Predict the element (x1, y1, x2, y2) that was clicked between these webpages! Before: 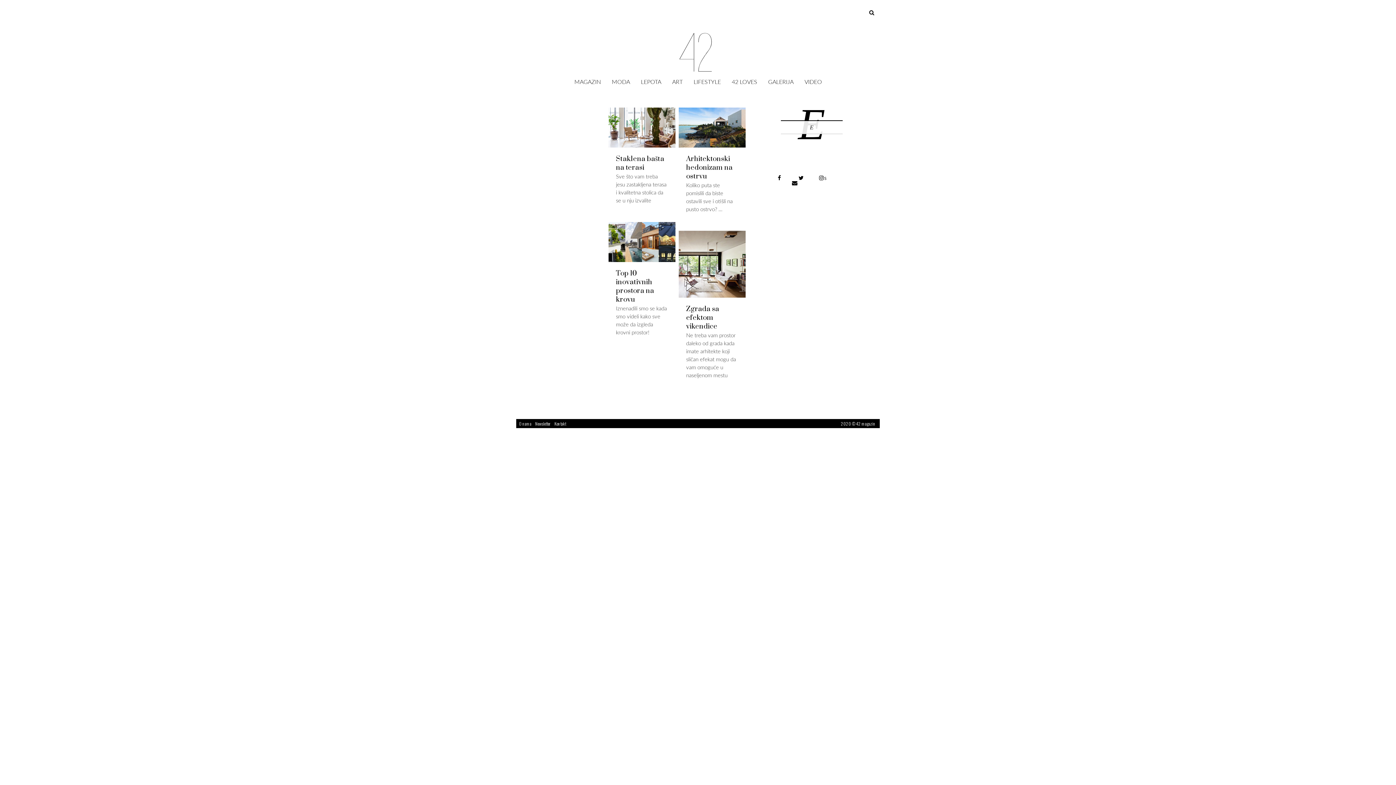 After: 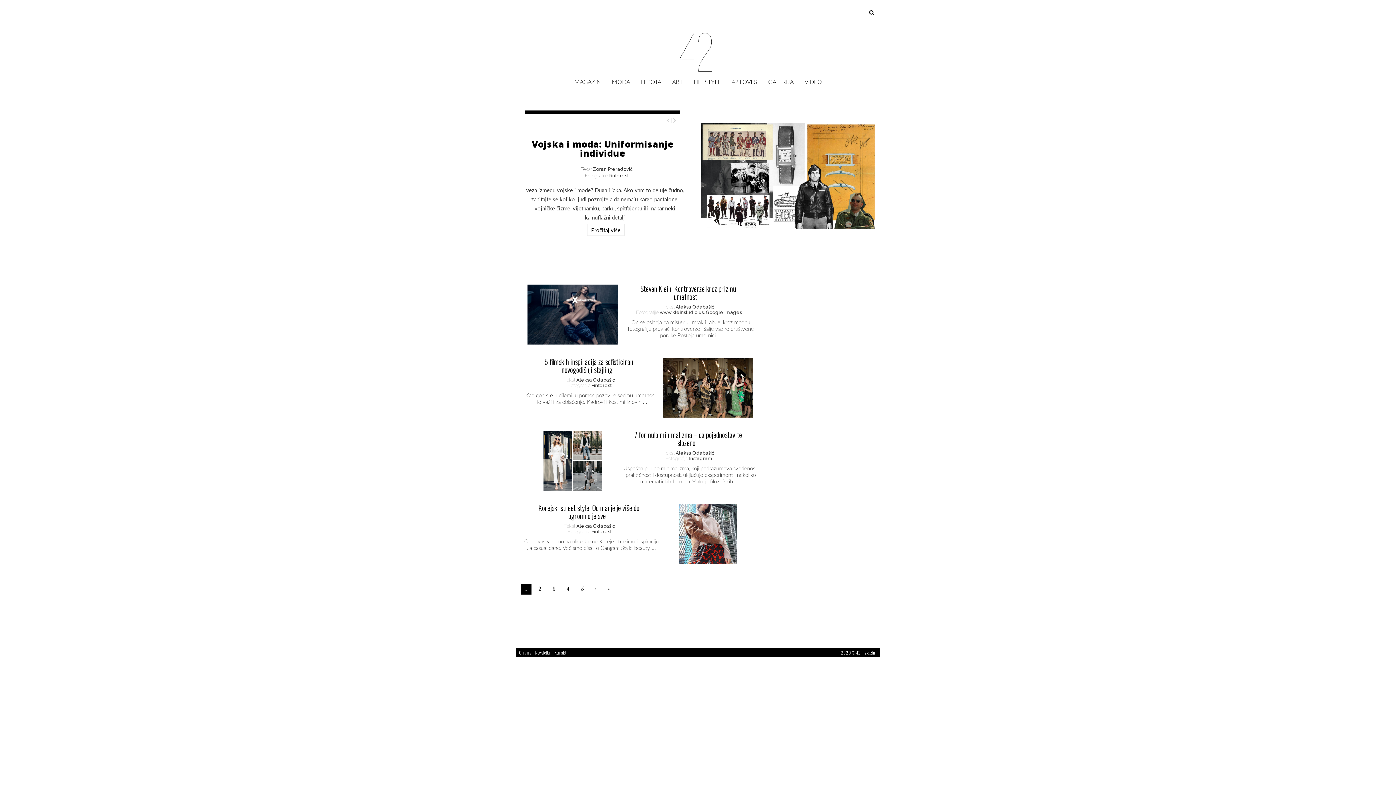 Action: label: MODA bbox: (606, 75, 635, 86)